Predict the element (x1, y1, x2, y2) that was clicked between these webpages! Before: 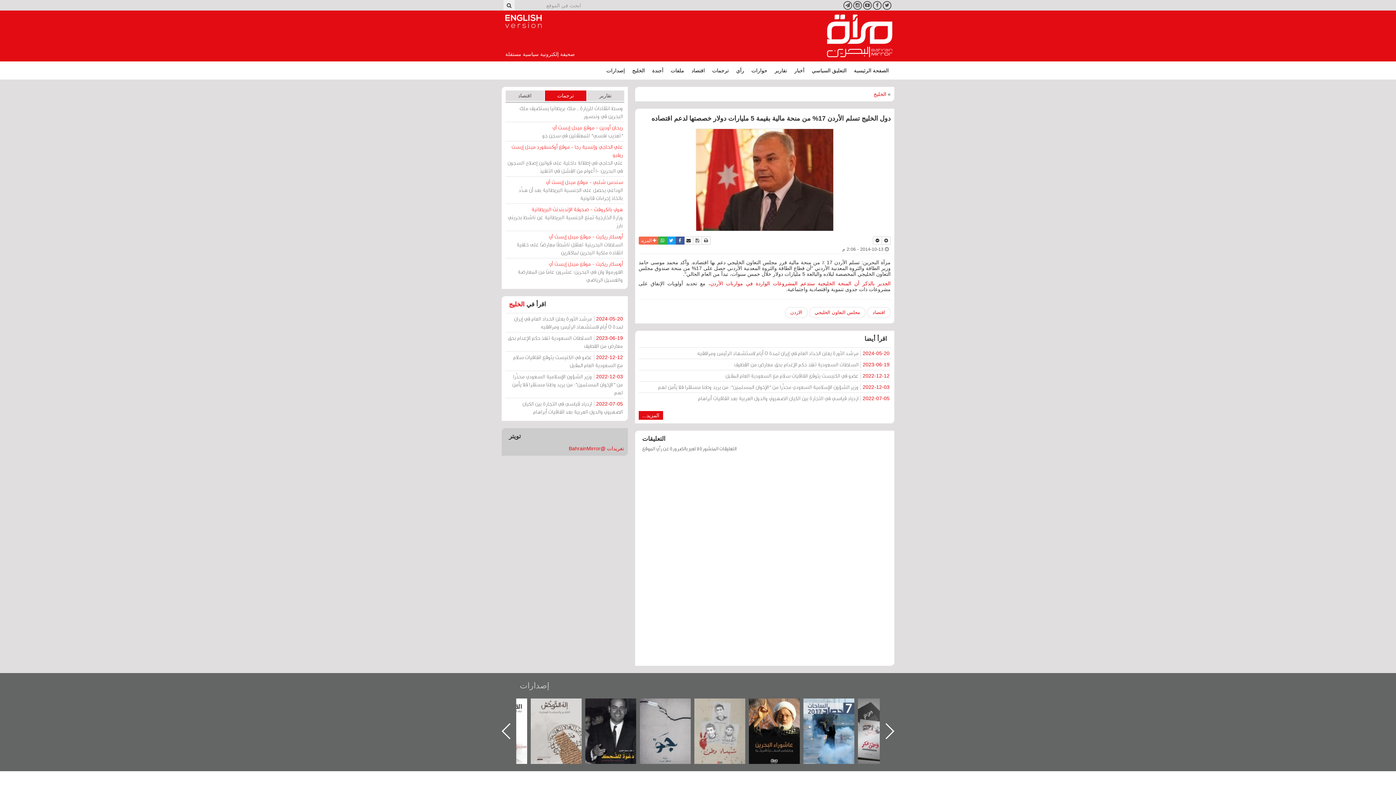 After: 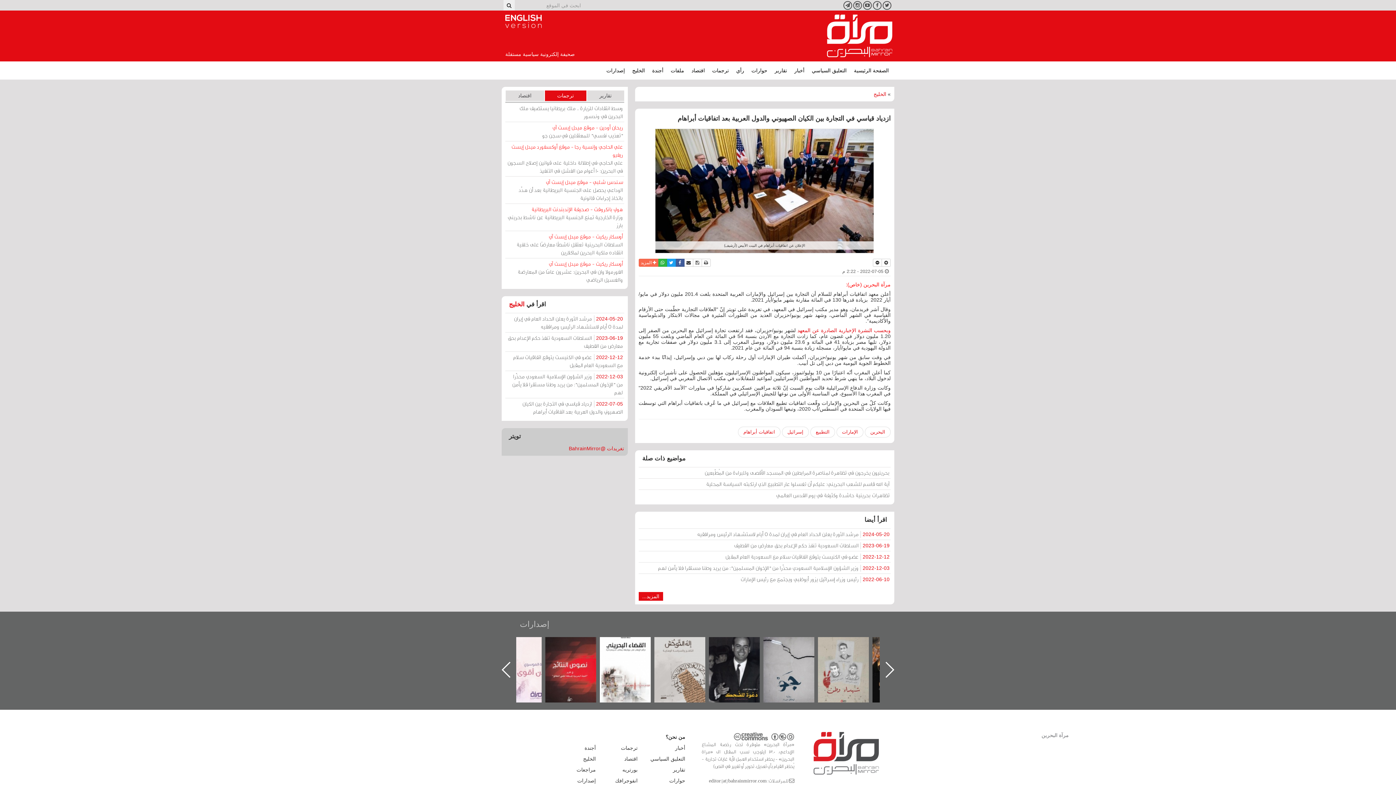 Action: bbox: (638, 393, 890, 404) label: 2022-07-05ازدياد قياسي في التجارة بين الكيان الصهيوني والدول العربية بعد اتفاقيات أبراهام